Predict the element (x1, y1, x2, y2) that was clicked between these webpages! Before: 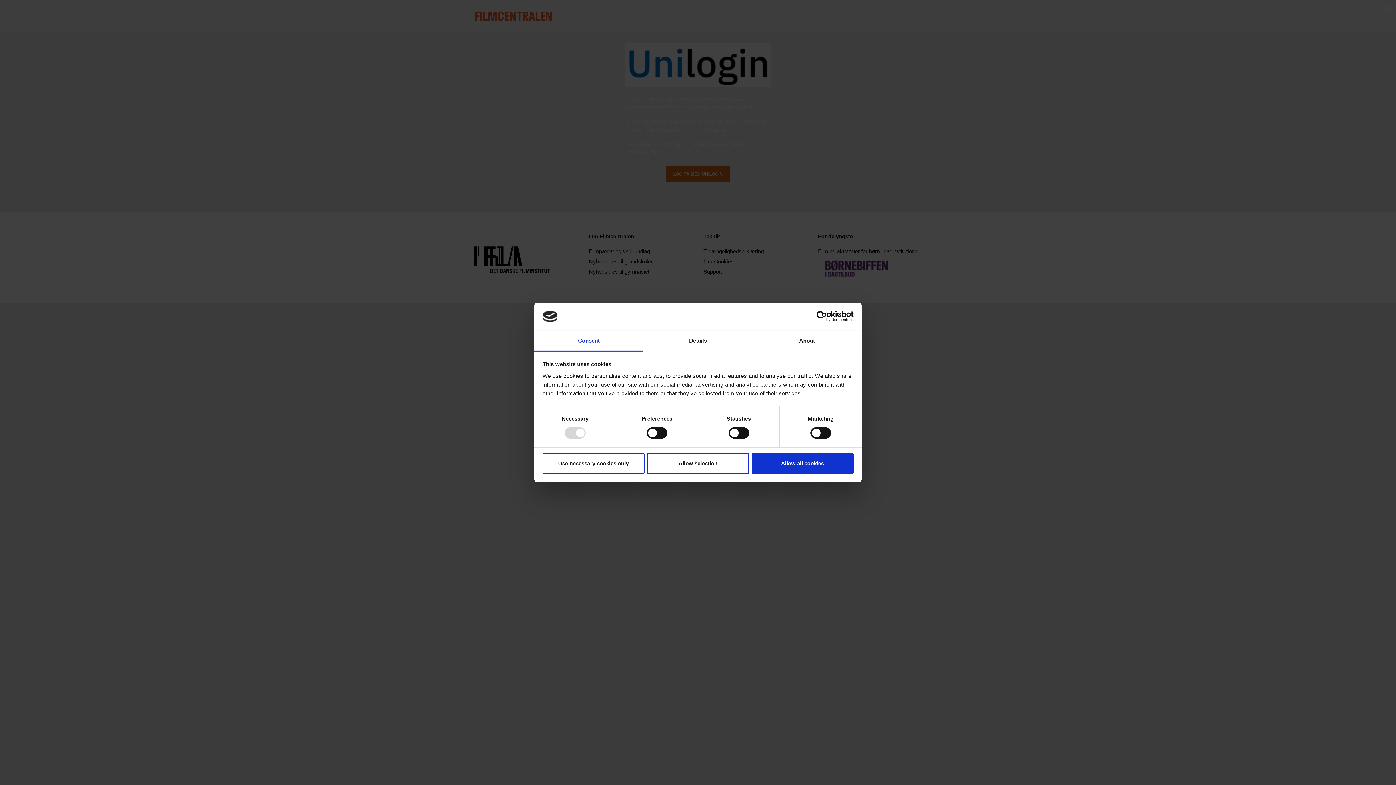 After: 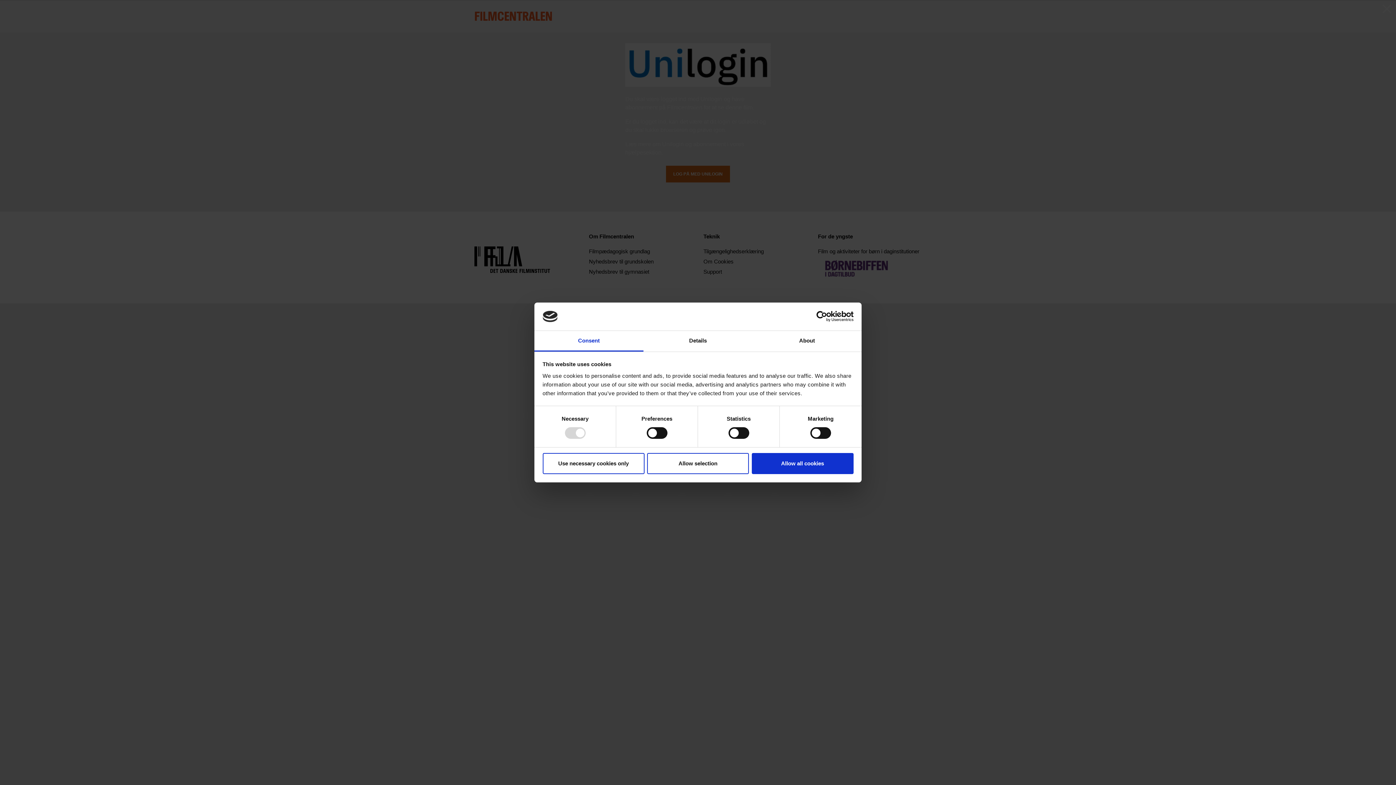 Action: bbox: (534, 331, 643, 351) label: Consent